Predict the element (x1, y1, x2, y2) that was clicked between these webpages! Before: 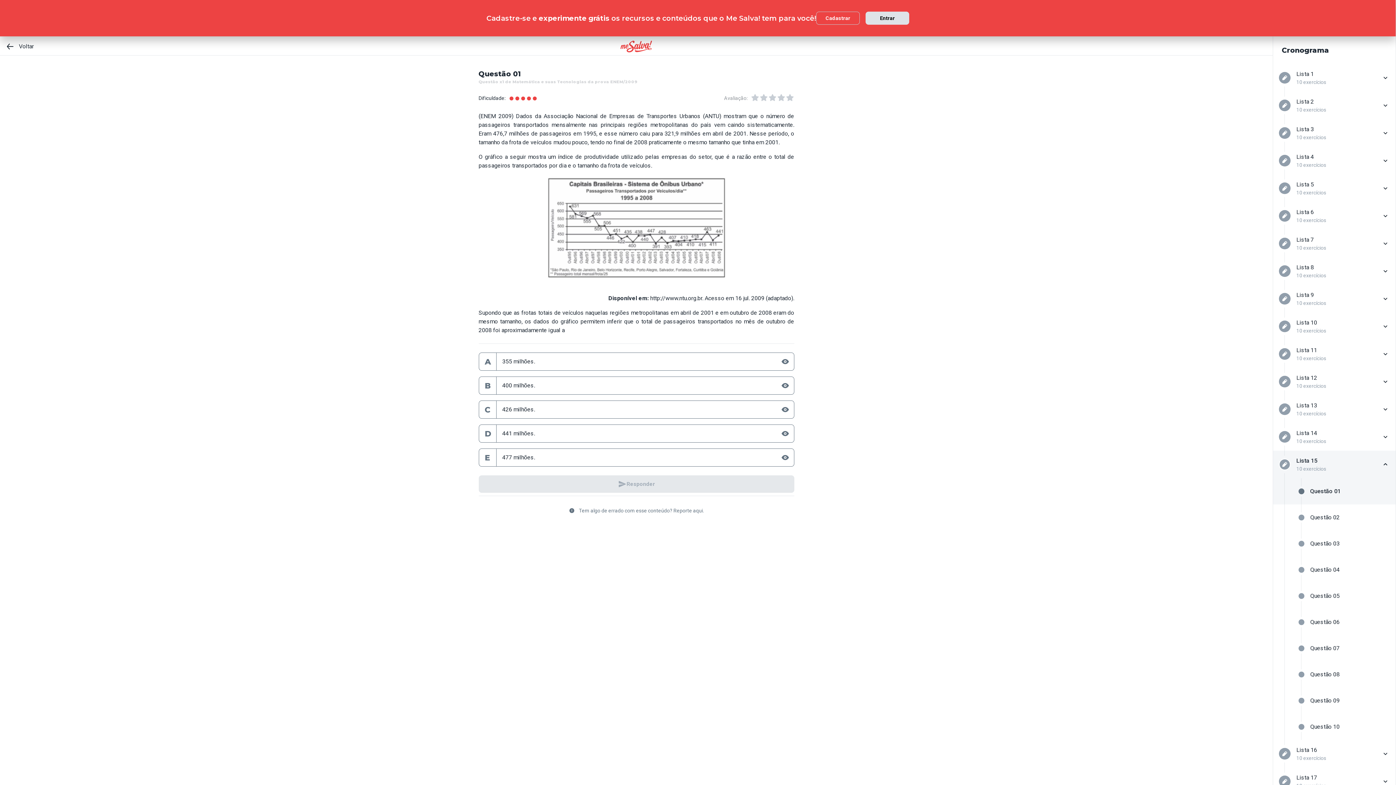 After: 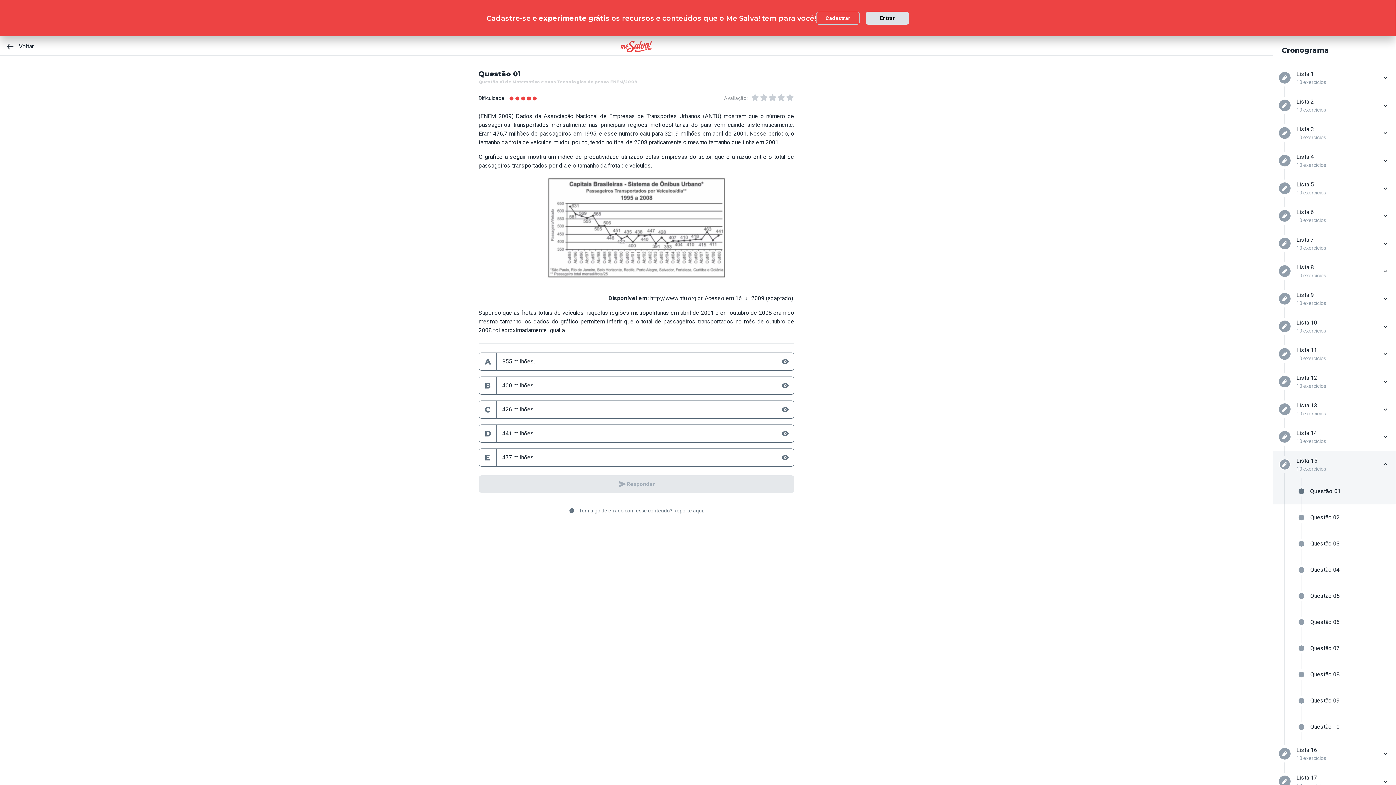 Action: label: Tem algo de errado com esse conteúdo? Reporte aqui. bbox: (568, 508, 704, 513)